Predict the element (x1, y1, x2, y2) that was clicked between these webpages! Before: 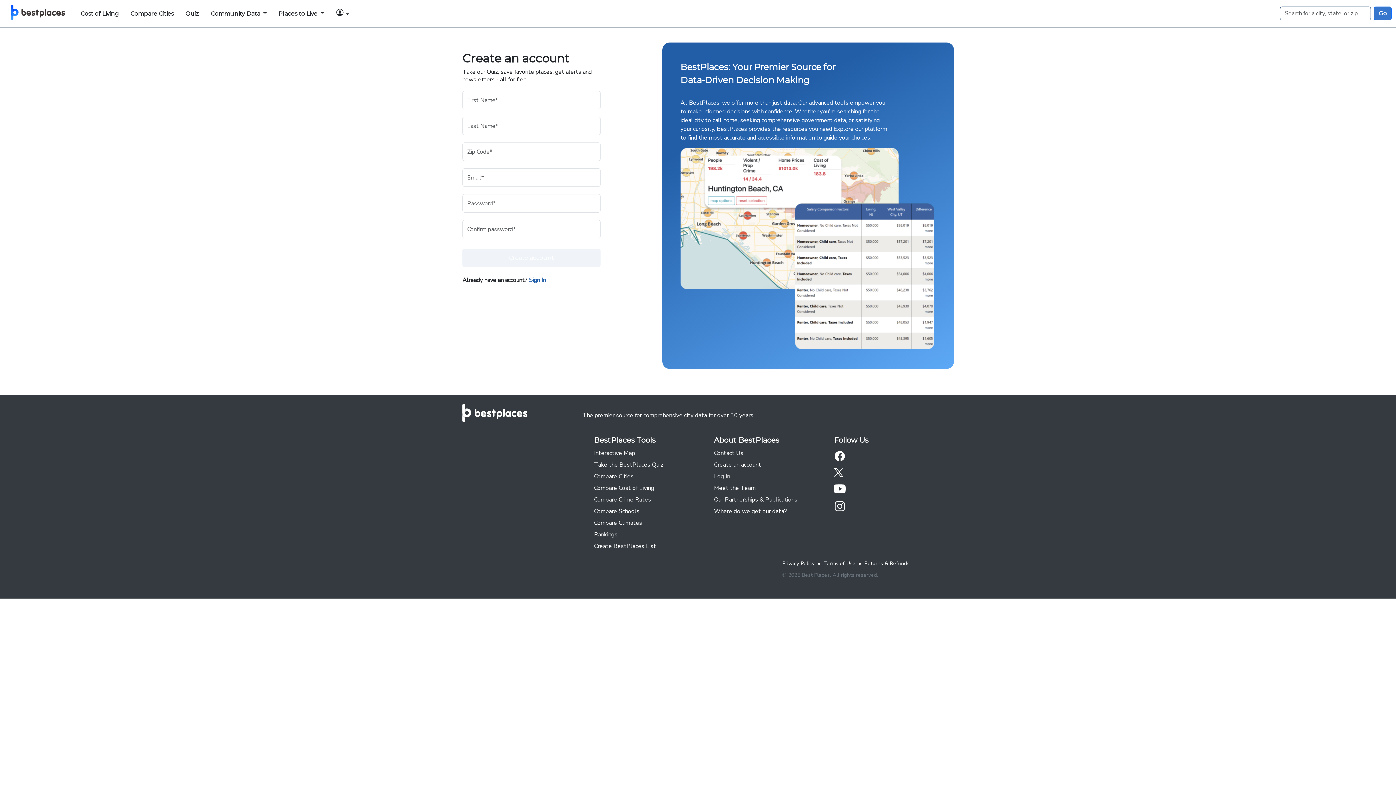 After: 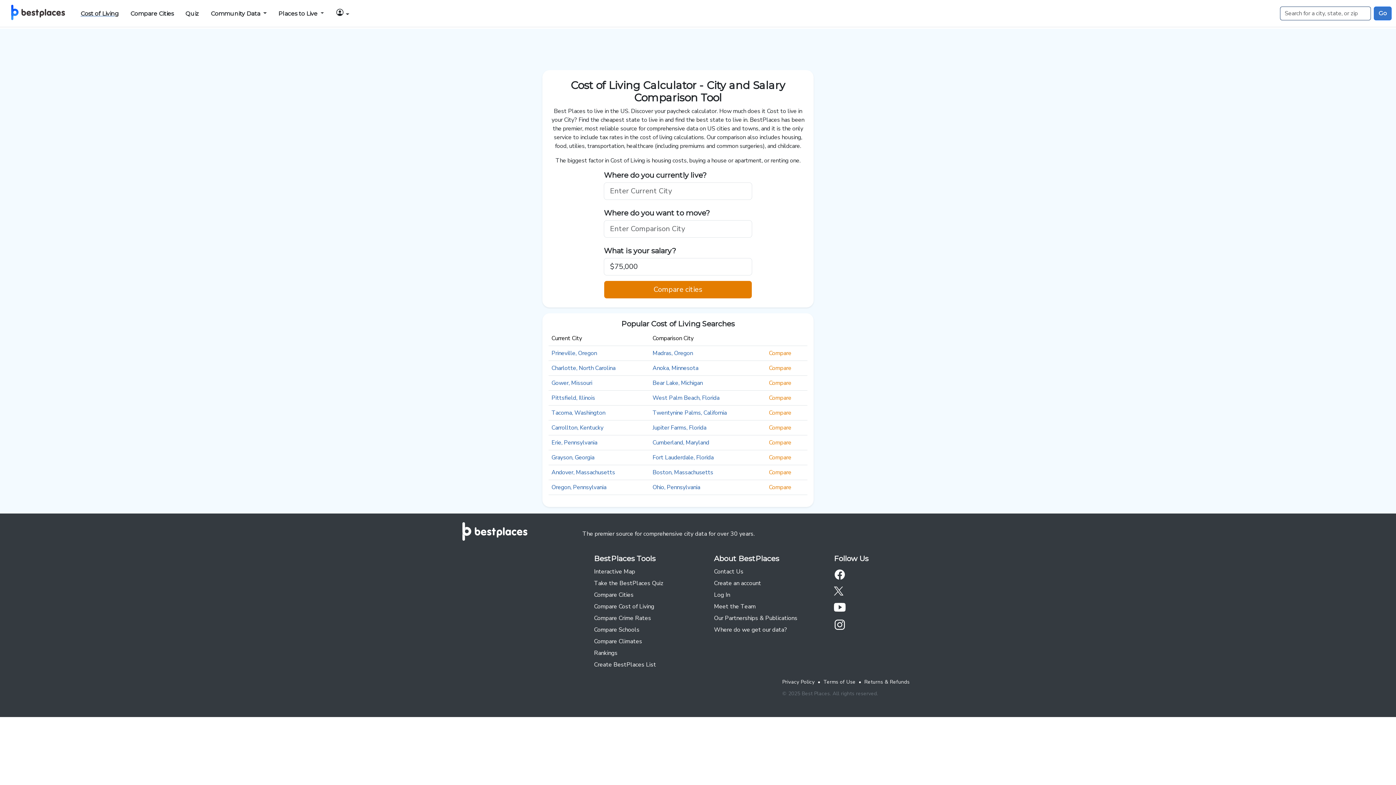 Action: label: Cost of Living bbox: (77, 6, 121, 20)